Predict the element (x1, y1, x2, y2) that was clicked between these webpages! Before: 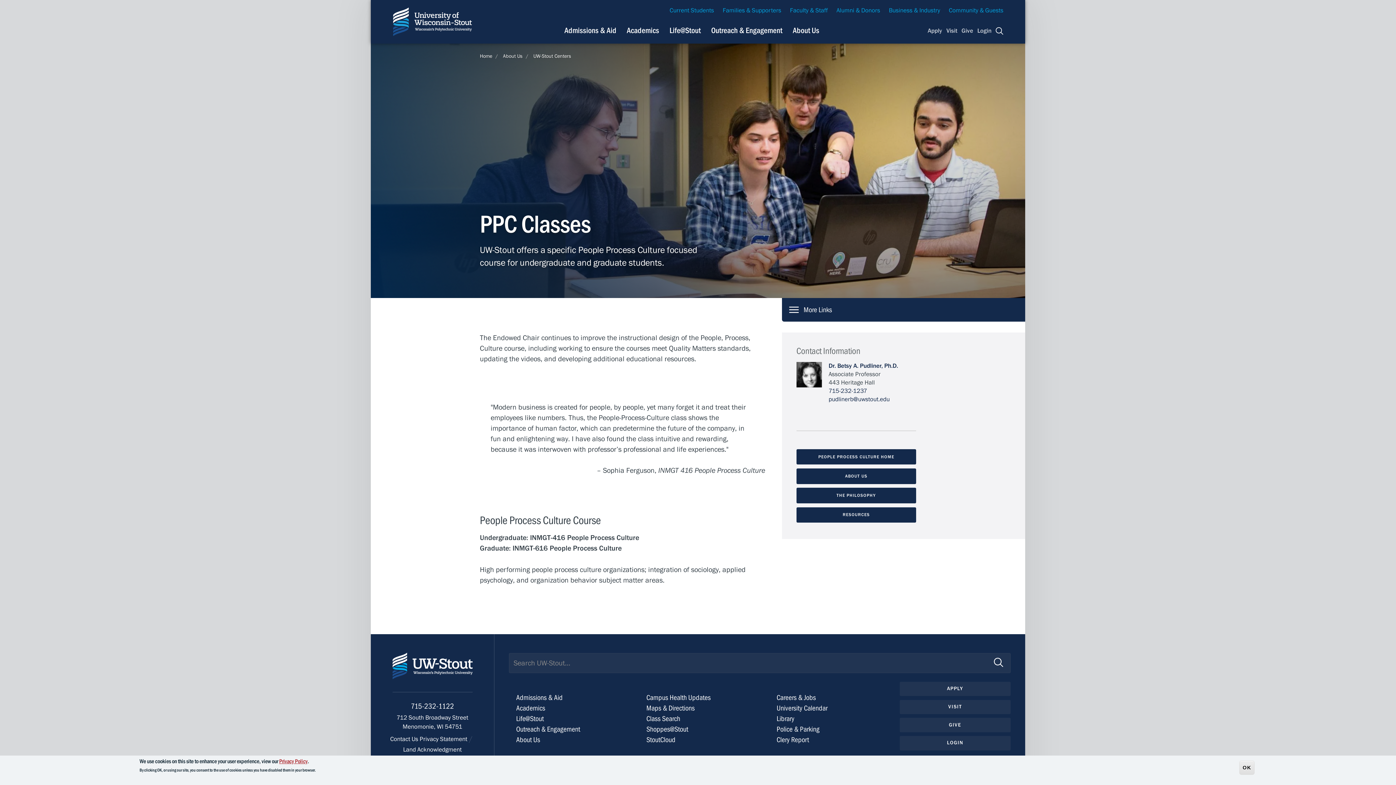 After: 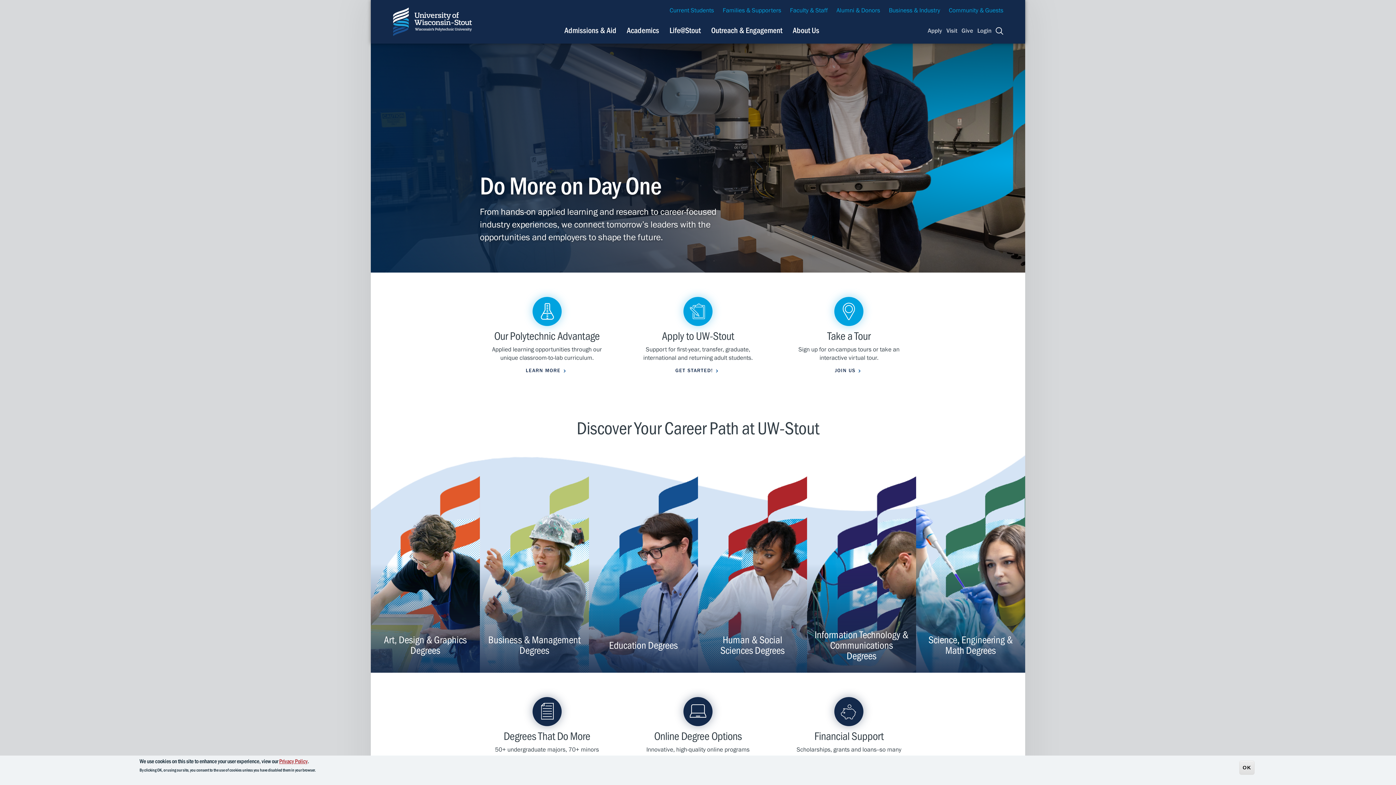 Action: bbox: (392, 652, 472, 692)